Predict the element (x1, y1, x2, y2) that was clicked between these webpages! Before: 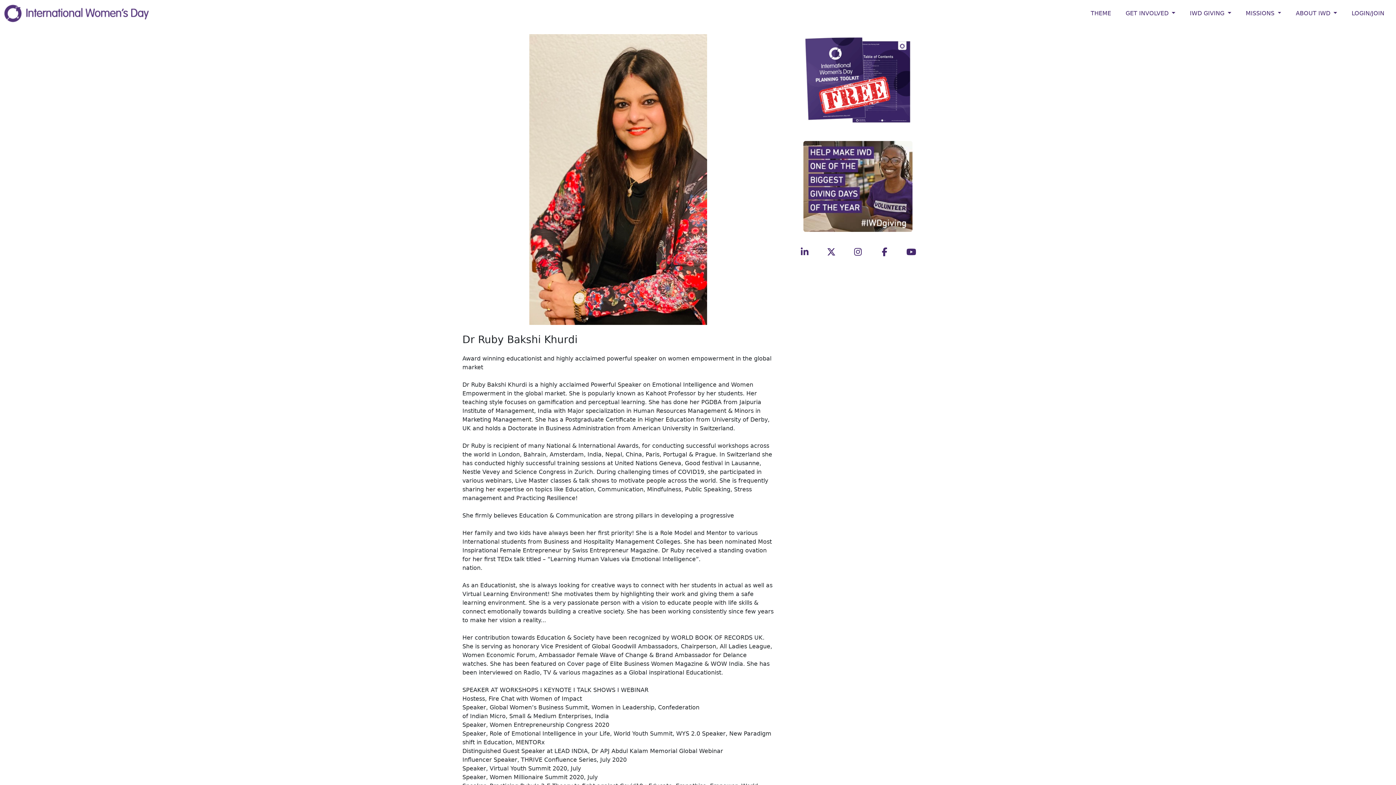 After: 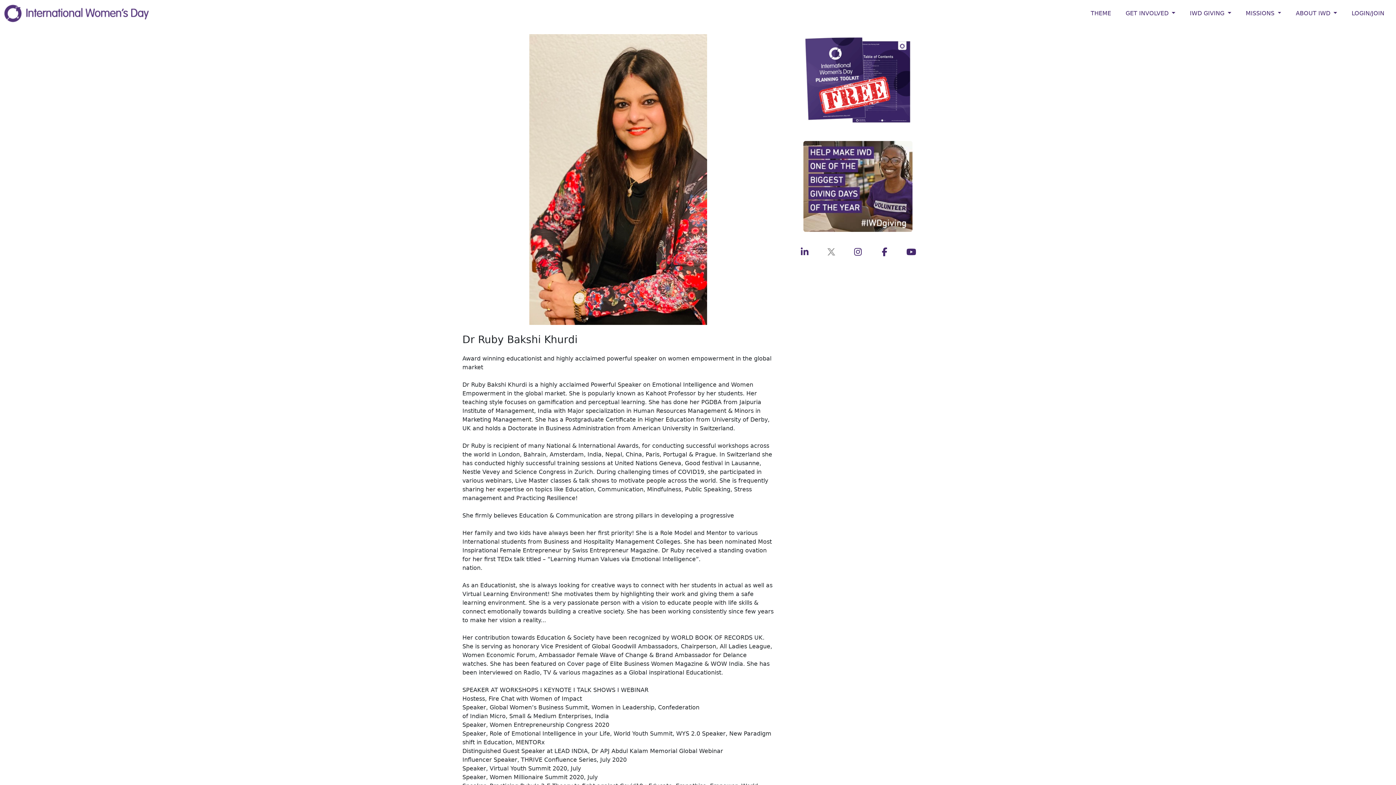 Action: bbox: (827, 248, 835, 255)